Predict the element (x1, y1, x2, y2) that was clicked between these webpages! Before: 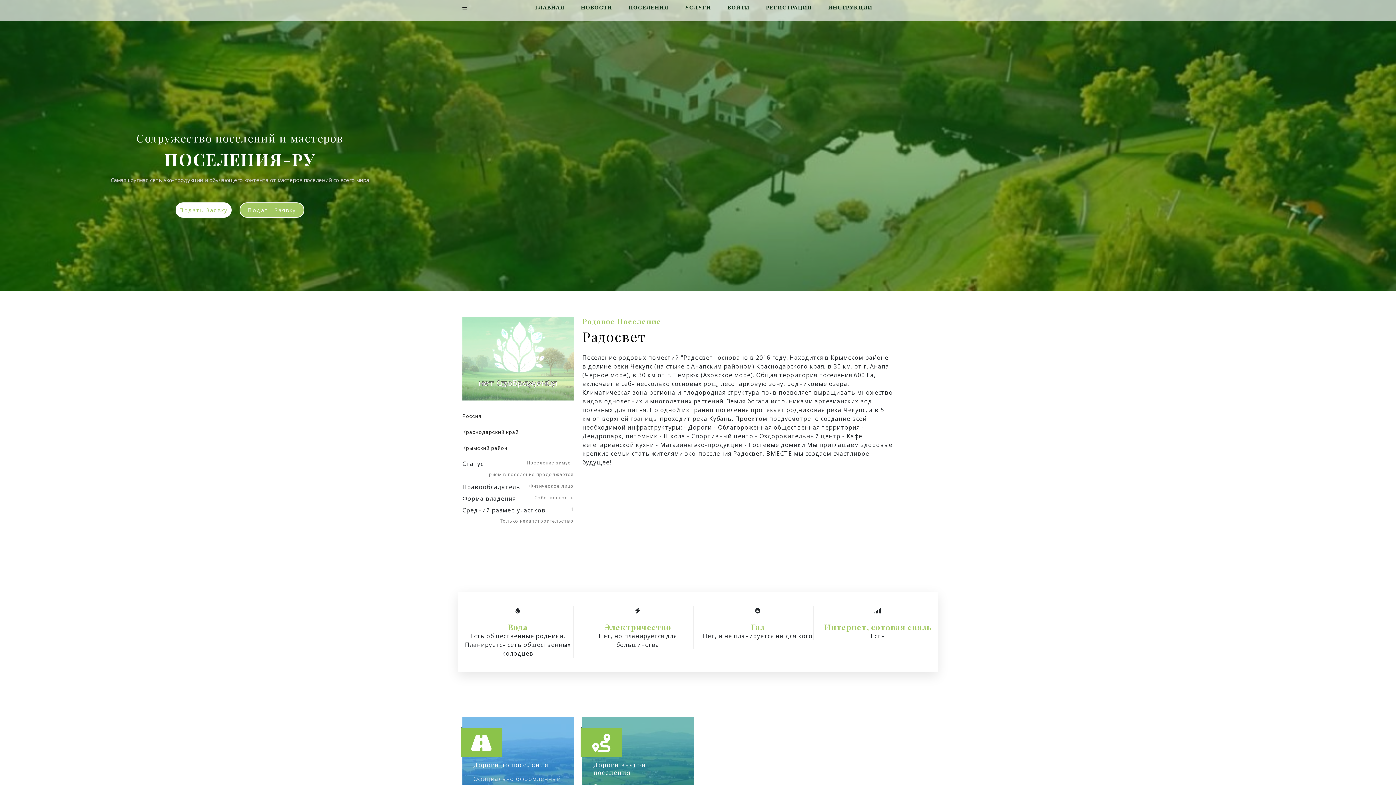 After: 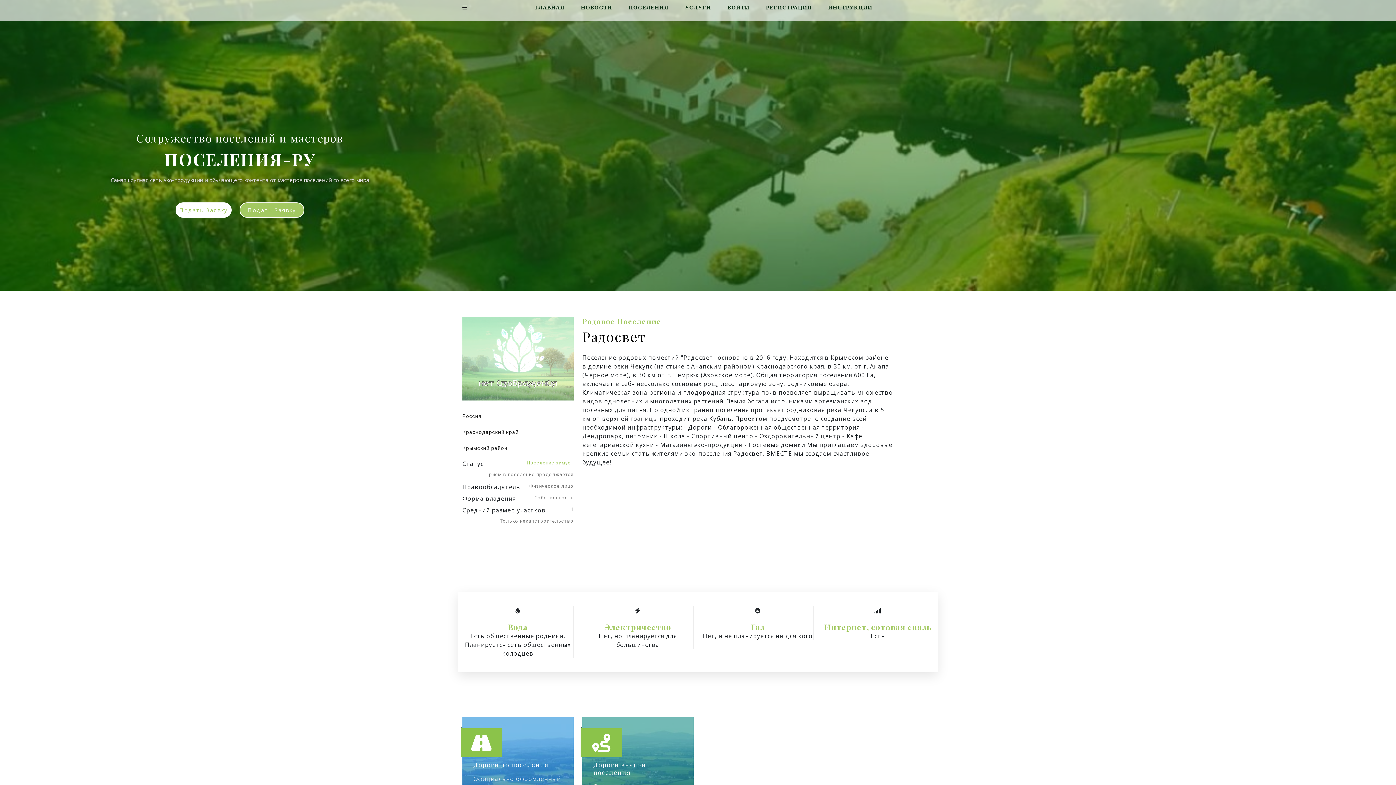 Action: label: Поселение зимует bbox: (526, 459, 573, 471)